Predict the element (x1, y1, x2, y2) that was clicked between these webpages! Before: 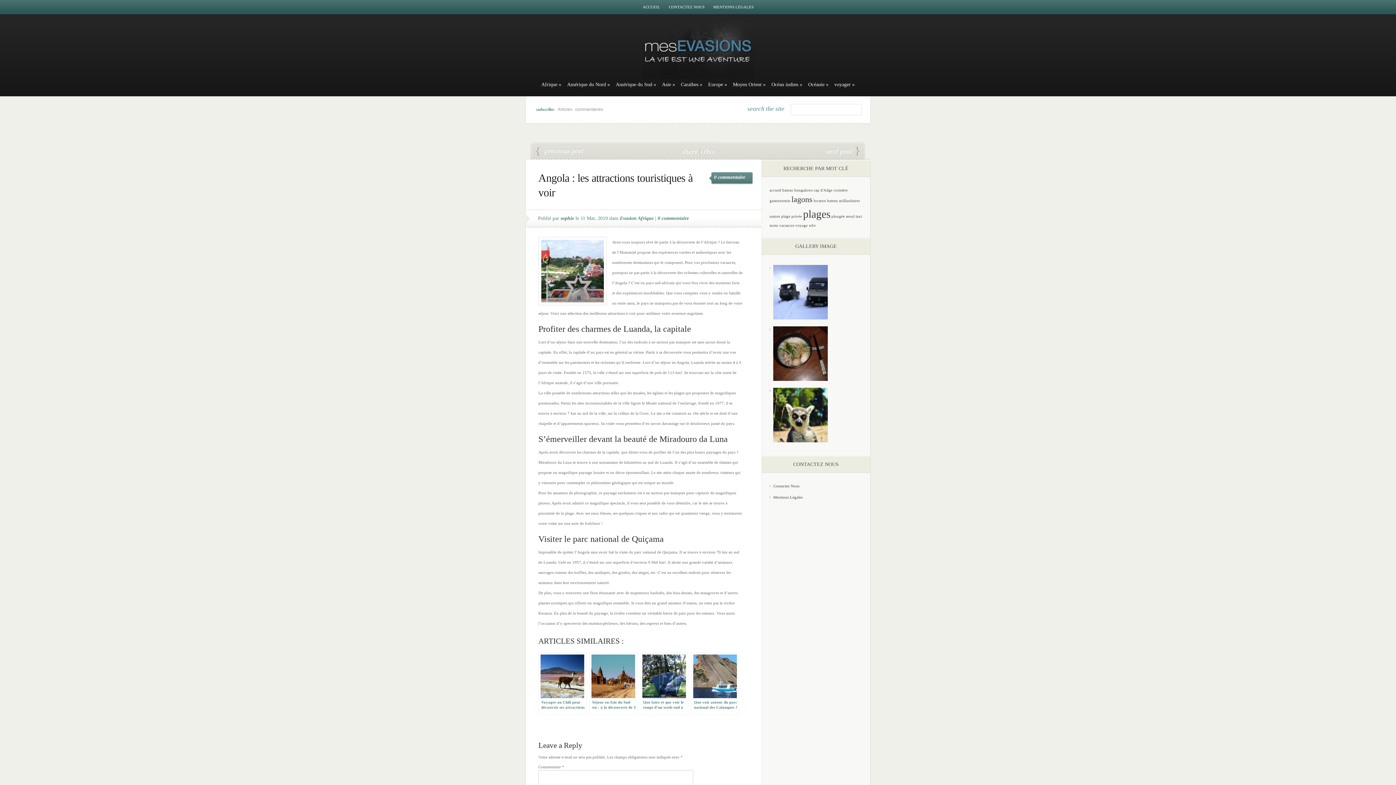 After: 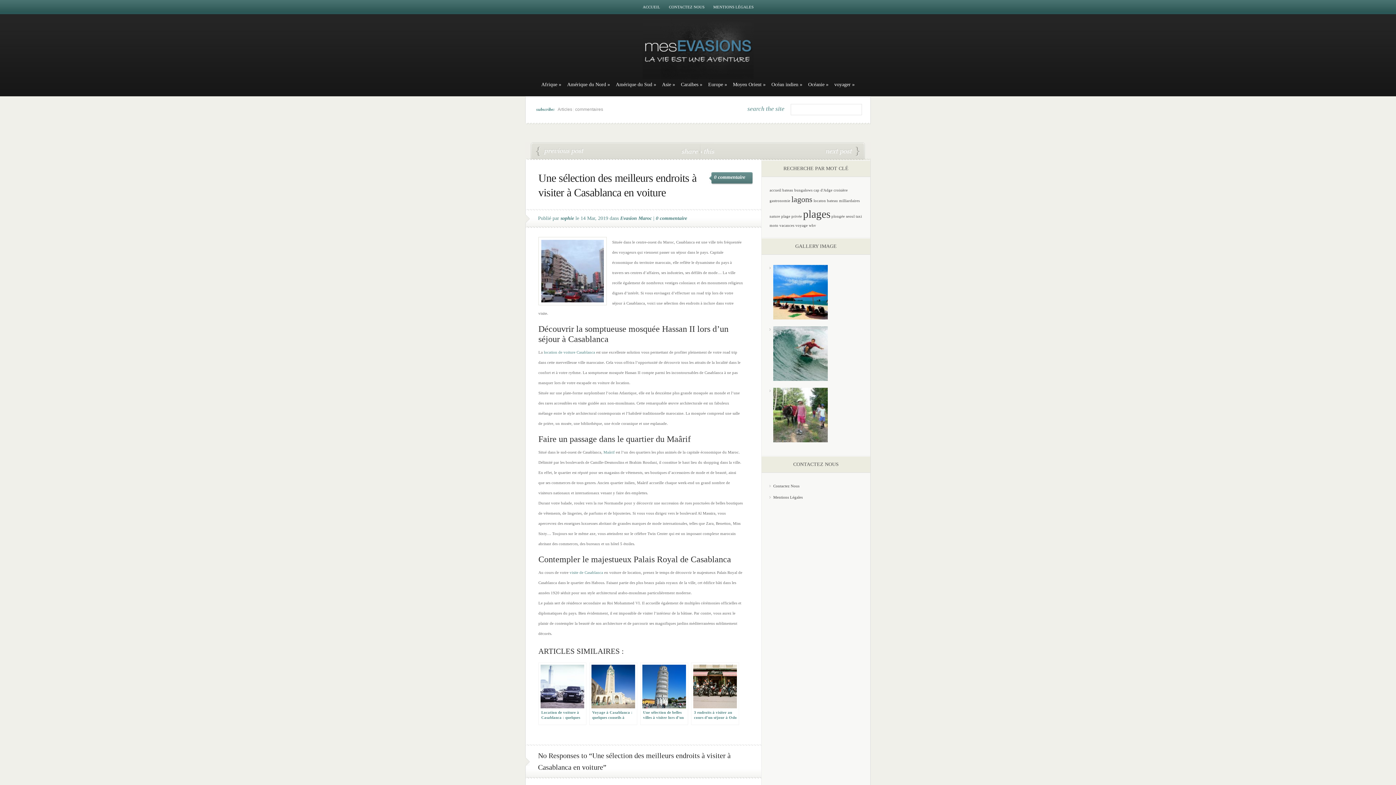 Action: label: Une sélection des meilleurs endroits à visiter à Casablanca en voiture bbox: (825, 146, 860, 156)